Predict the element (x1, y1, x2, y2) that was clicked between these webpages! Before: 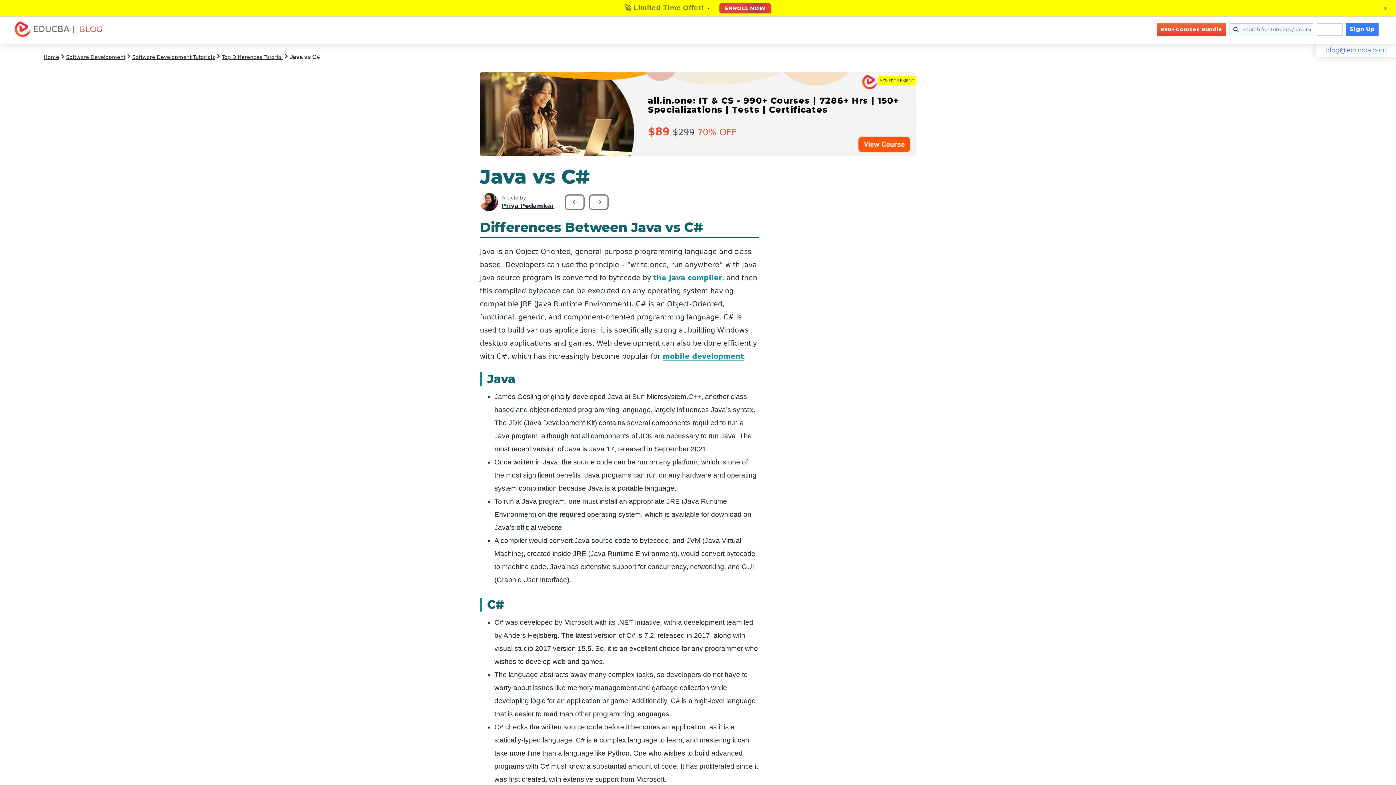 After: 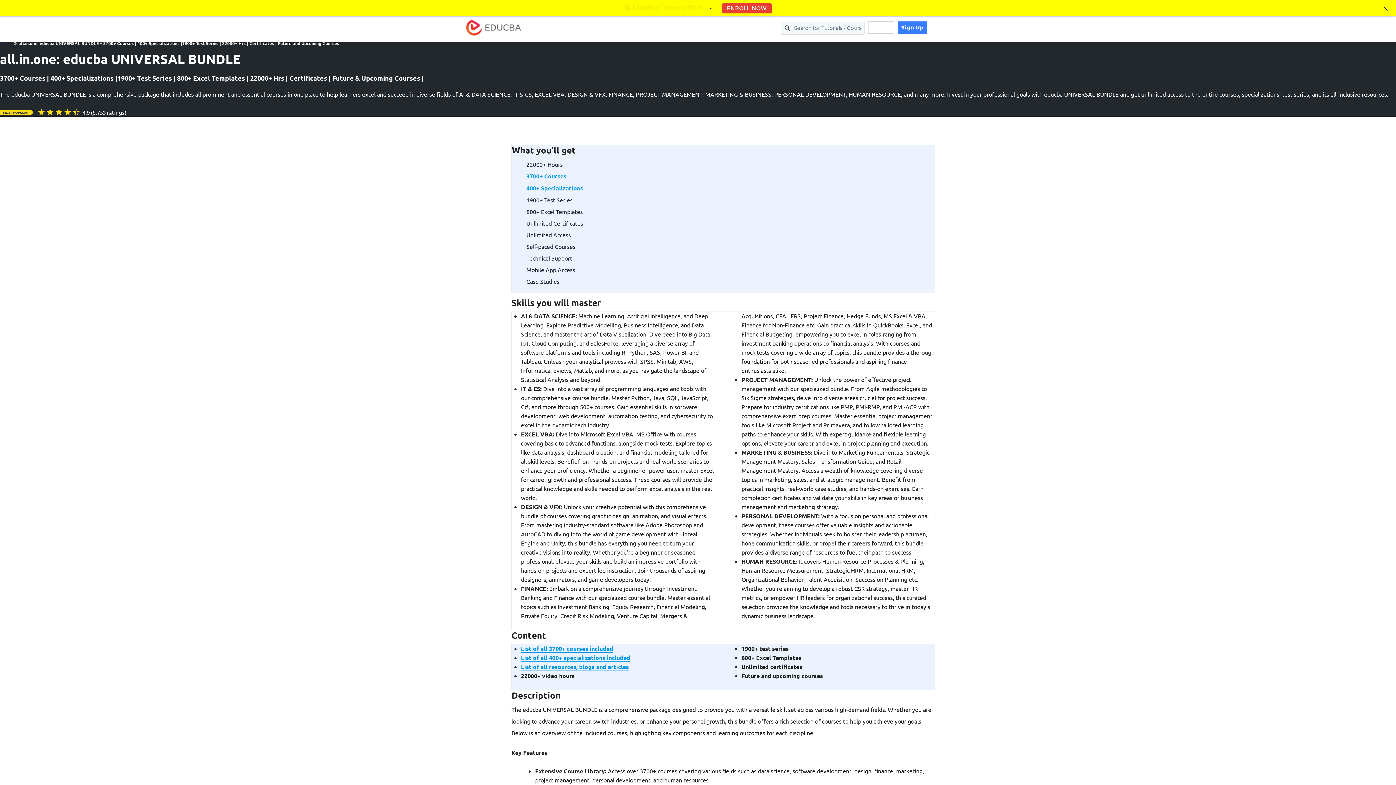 Action: label: 🚀 Limited Time Offer! - ENROLL NOW bbox: (0, 0, 1396, 17)